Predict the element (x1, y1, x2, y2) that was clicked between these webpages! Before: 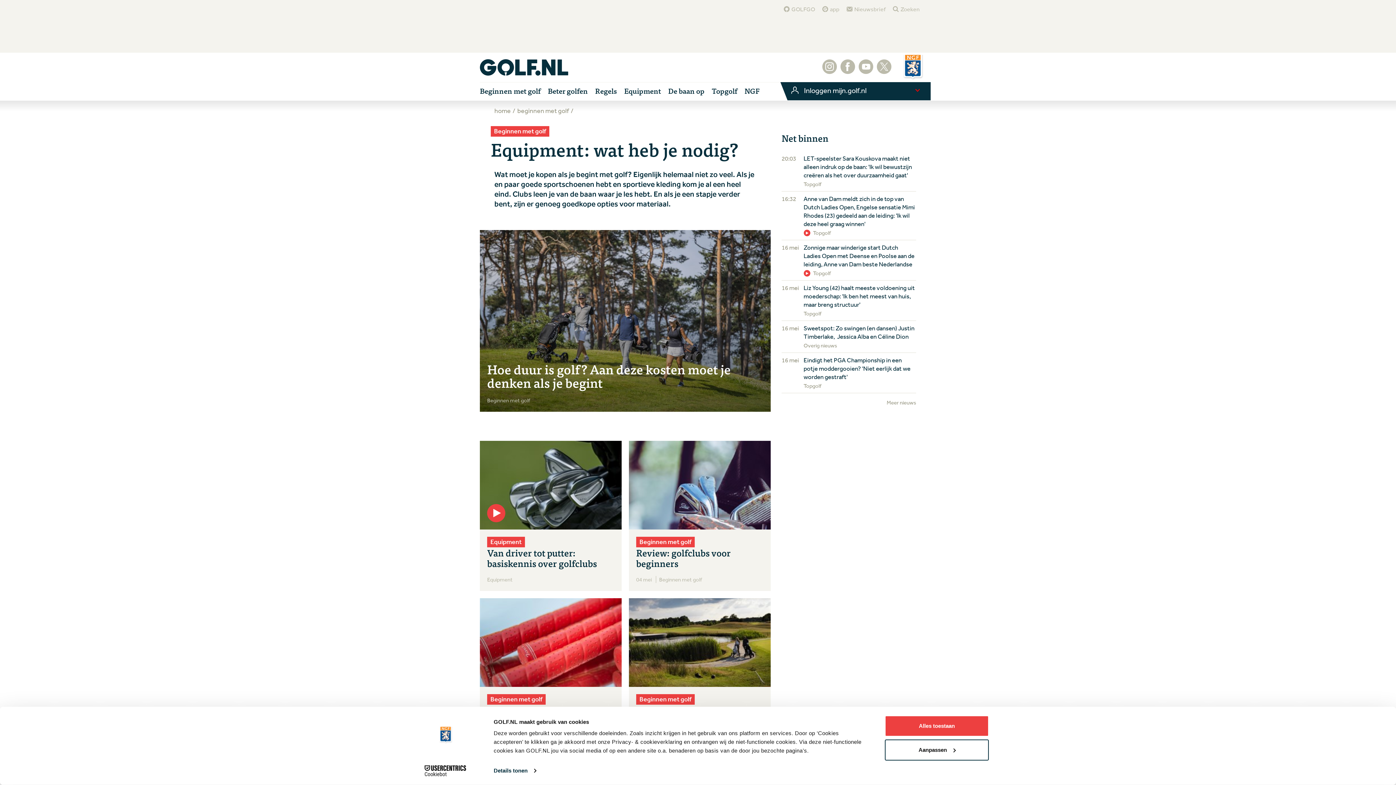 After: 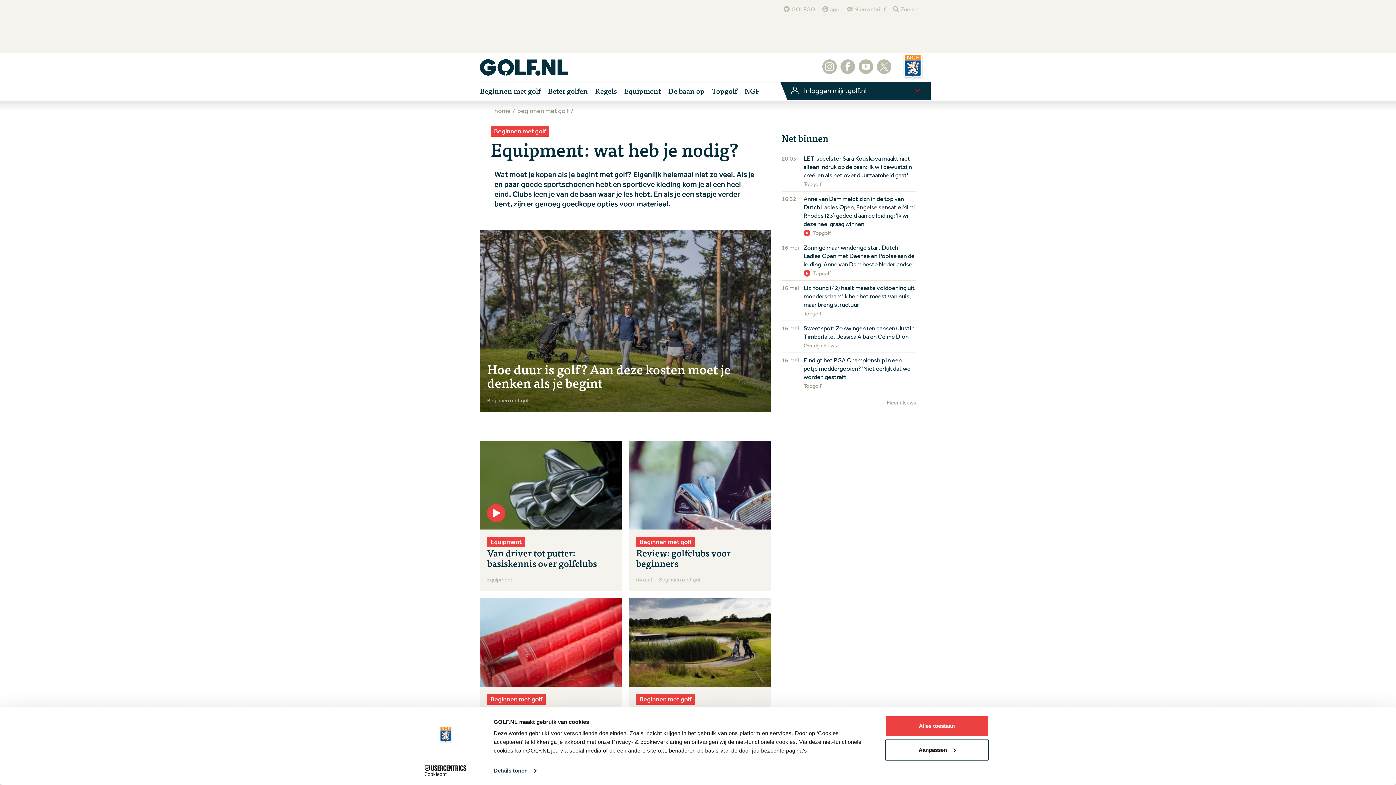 Action: label: Inloggen mijn.golf.nl bbox: (780, 82, 930, 100)